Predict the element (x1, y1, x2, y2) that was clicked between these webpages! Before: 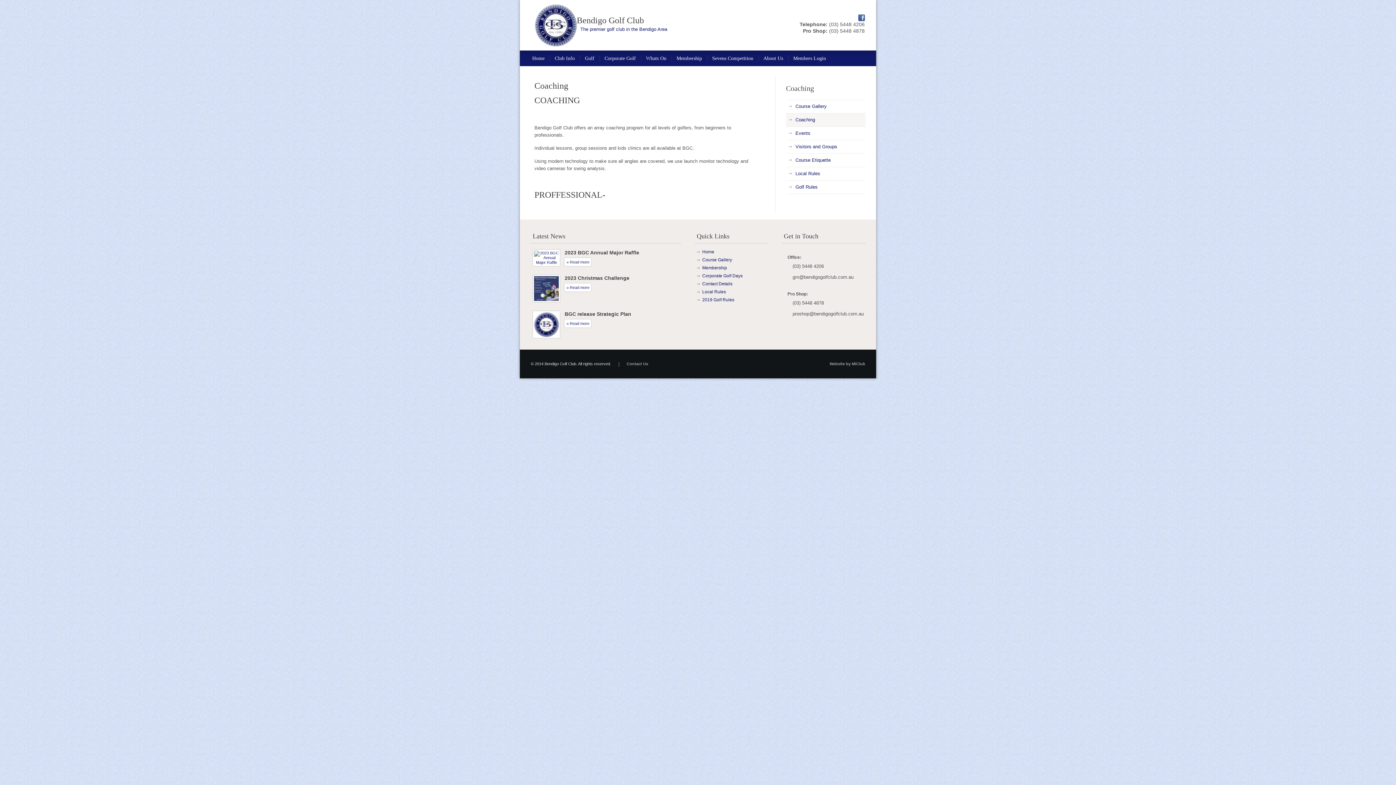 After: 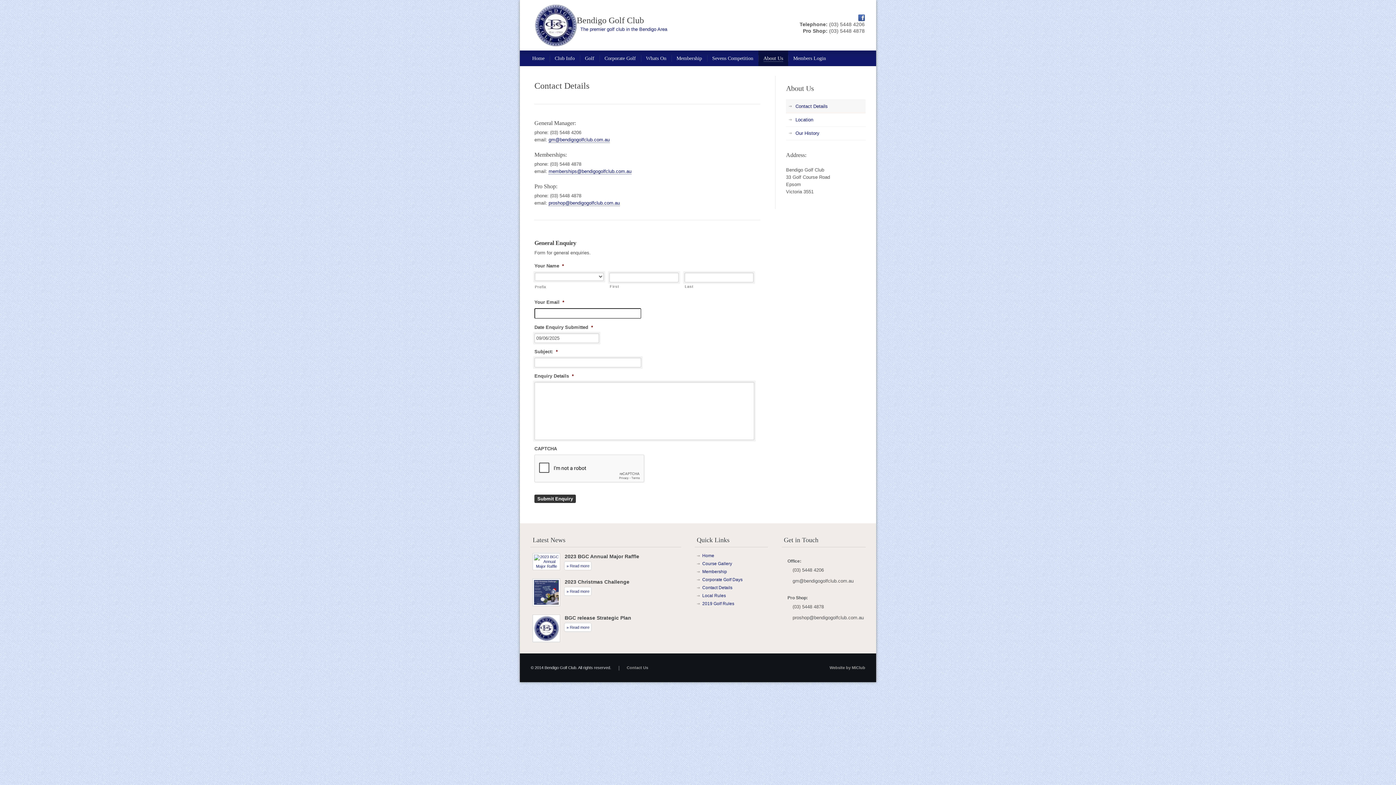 Action: bbox: (697, 281, 732, 286) label: Contact Details